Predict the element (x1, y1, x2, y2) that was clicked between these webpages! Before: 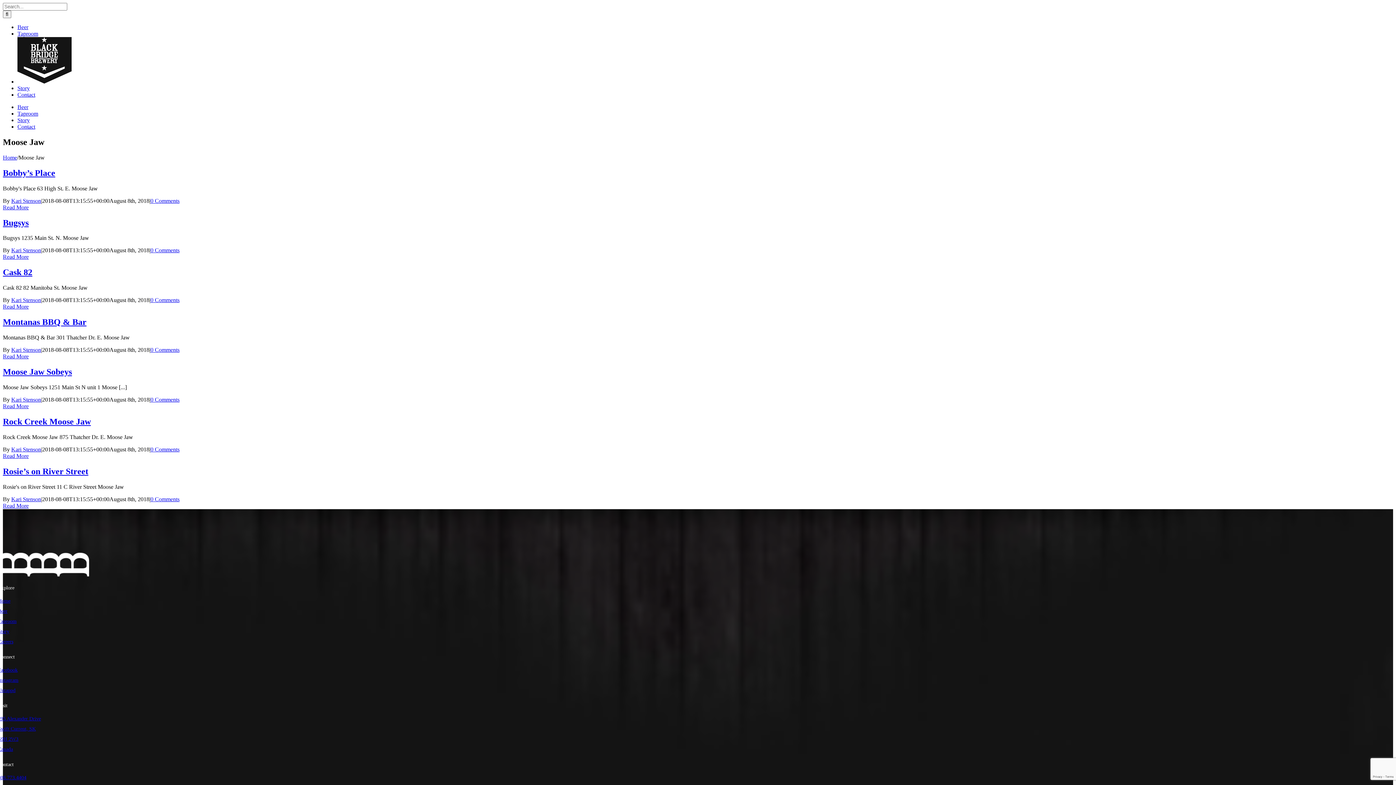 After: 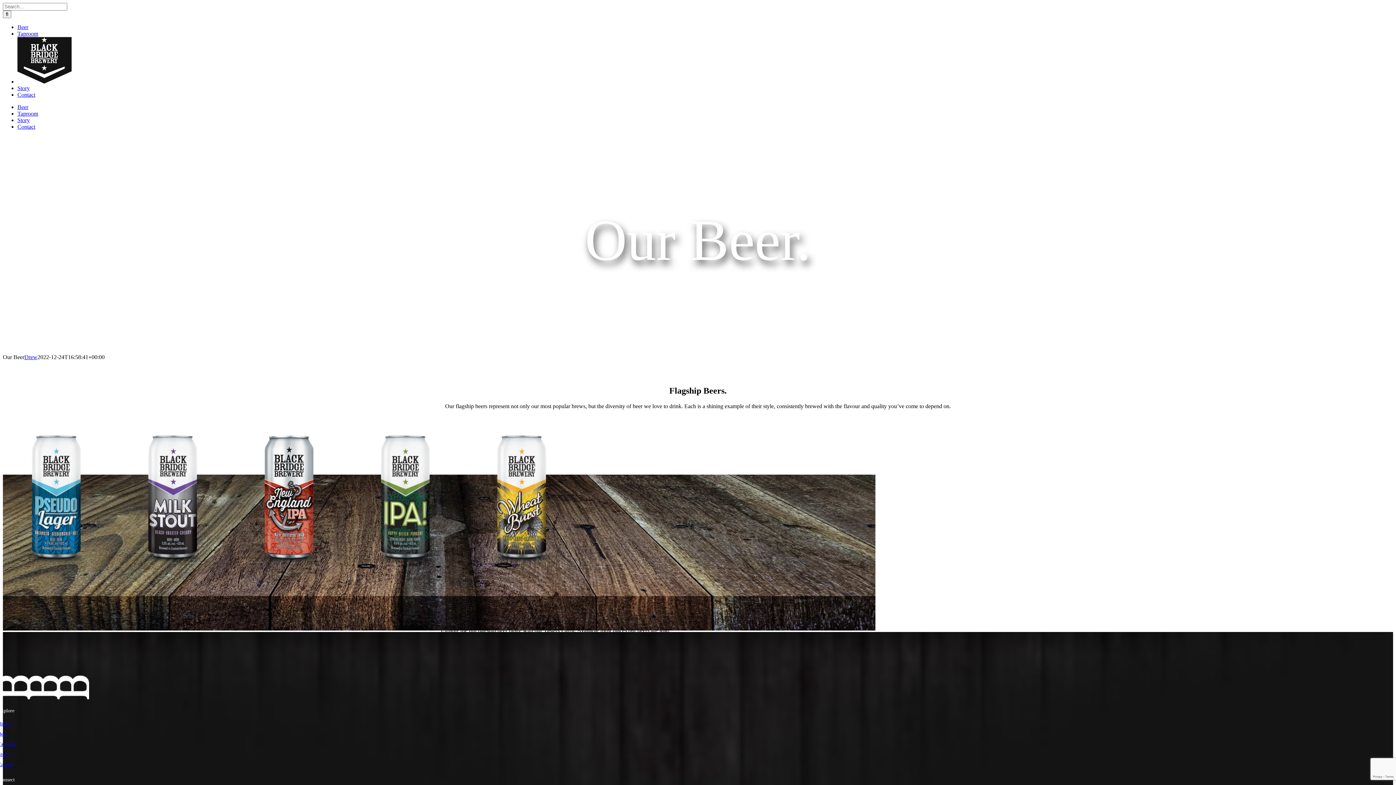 Action: label: Beer bbox: (17, 24, 28, 30)